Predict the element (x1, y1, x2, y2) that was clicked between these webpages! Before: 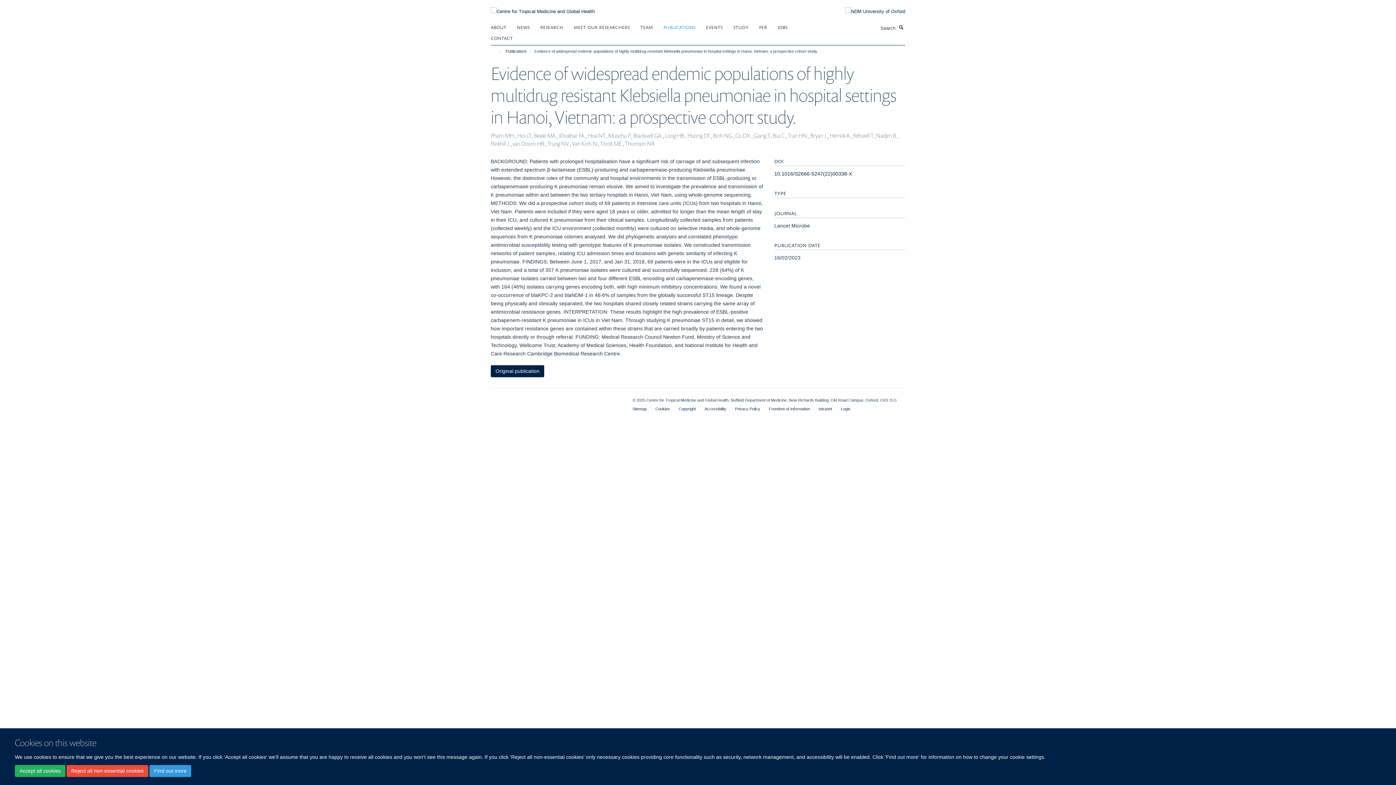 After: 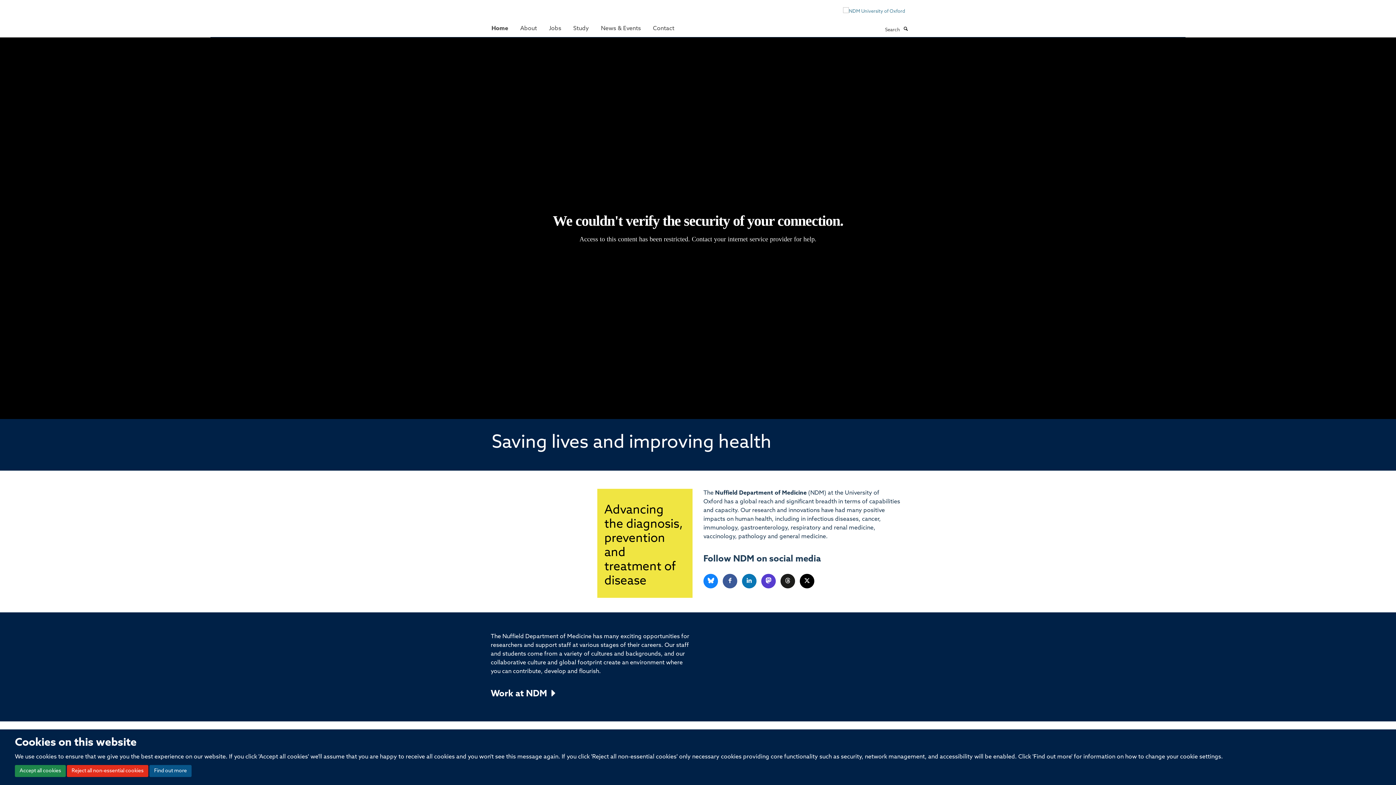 Action: bbox: (834, 7, 905, 15)